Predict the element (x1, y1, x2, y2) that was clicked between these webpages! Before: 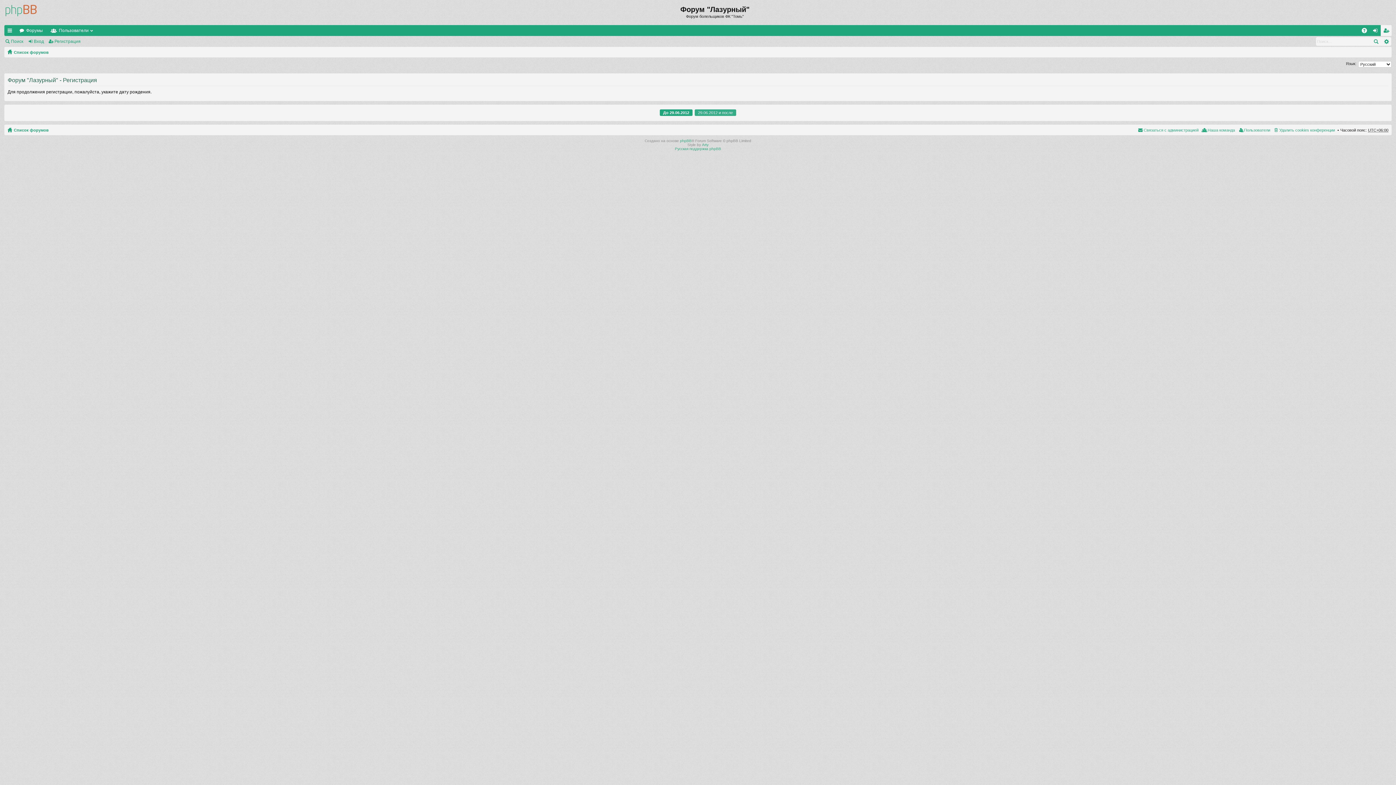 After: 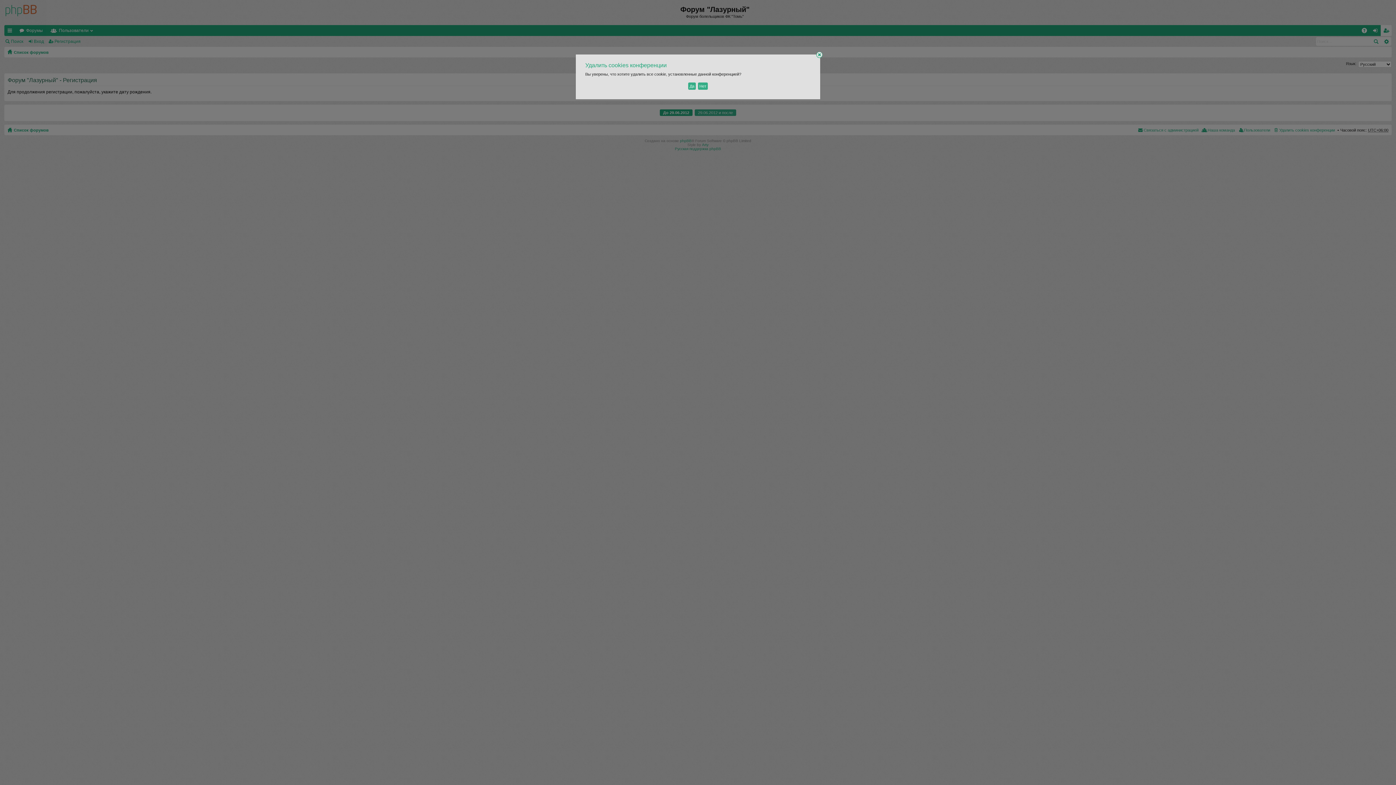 Action: bbox: (1273, 125, 1335, 134) label: Удалить cookies конференции